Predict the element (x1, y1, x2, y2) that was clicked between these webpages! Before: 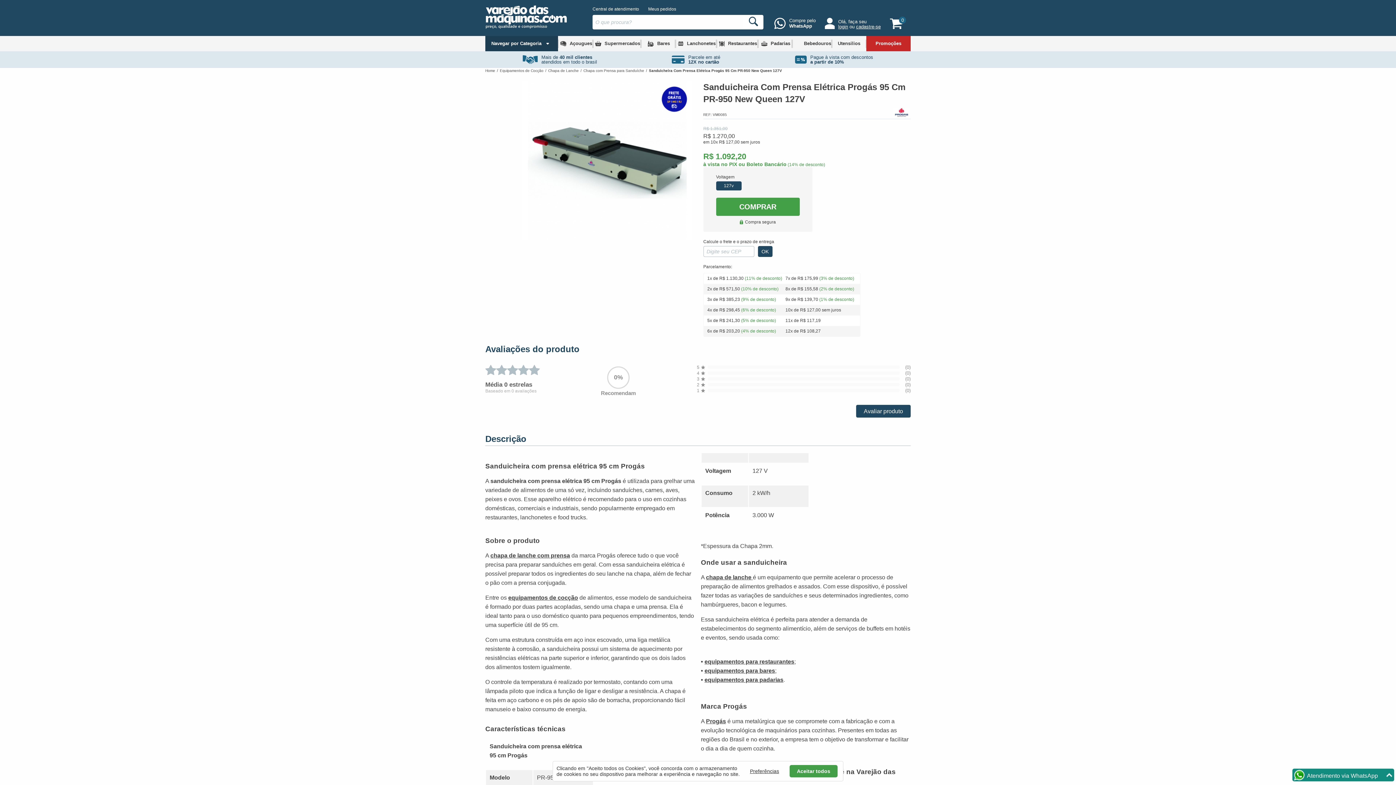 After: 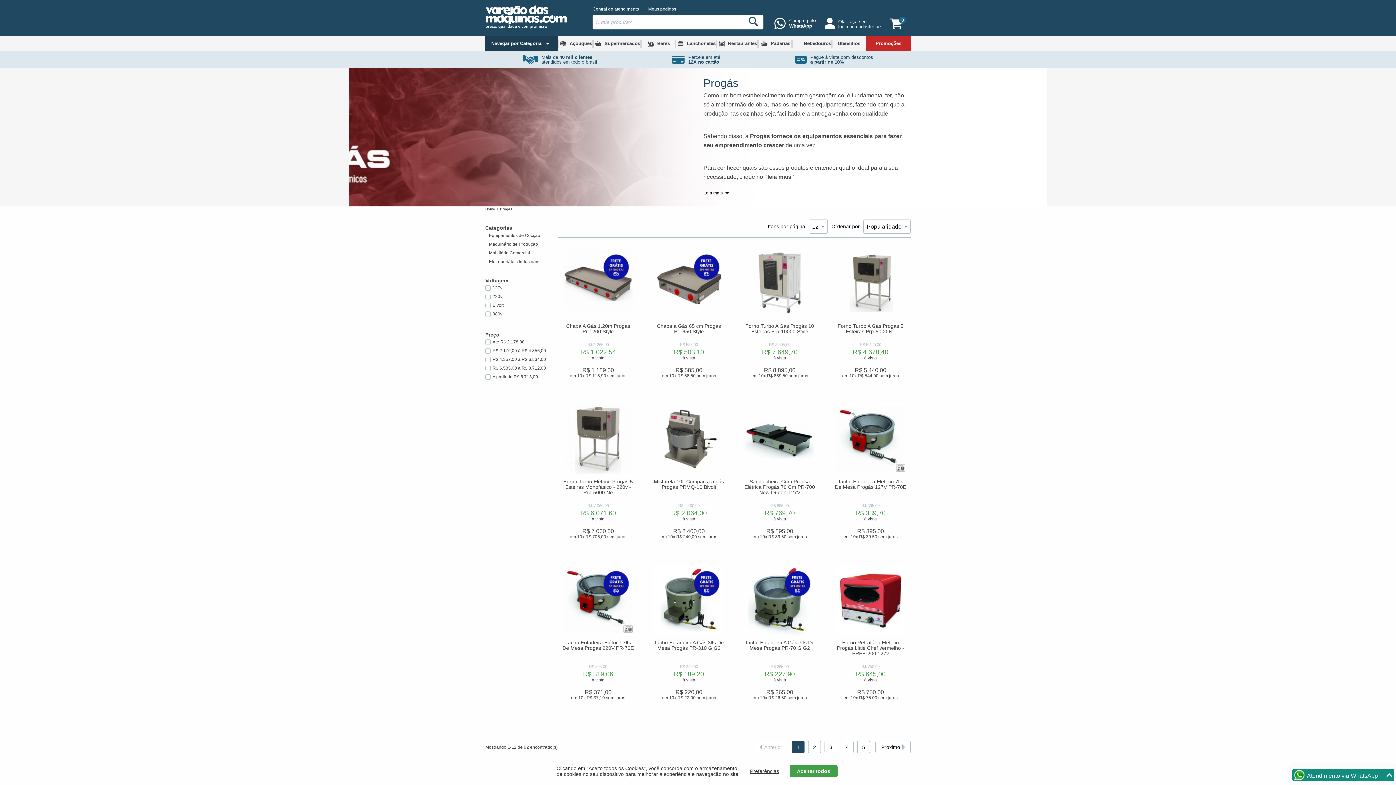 Action: bbox: (892, 108, 910, 115)